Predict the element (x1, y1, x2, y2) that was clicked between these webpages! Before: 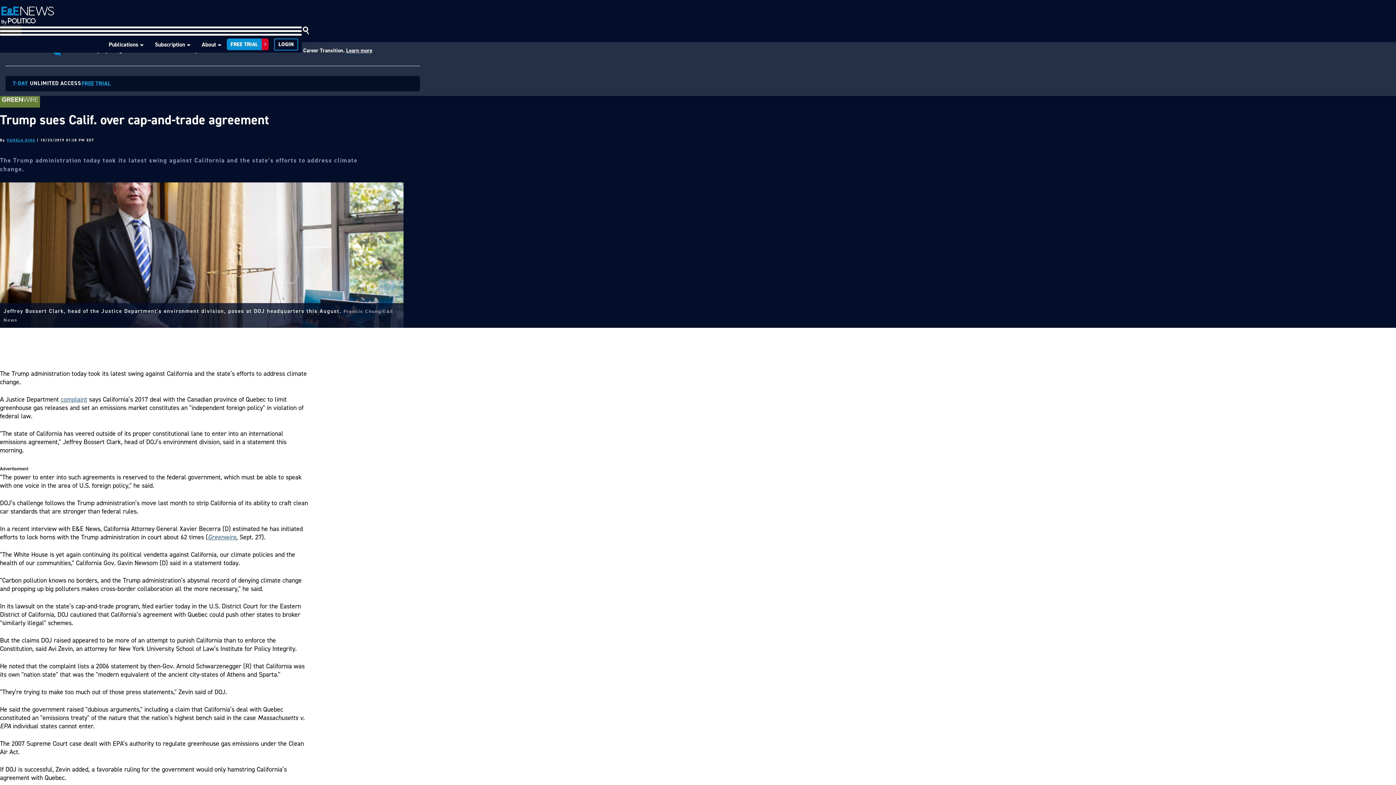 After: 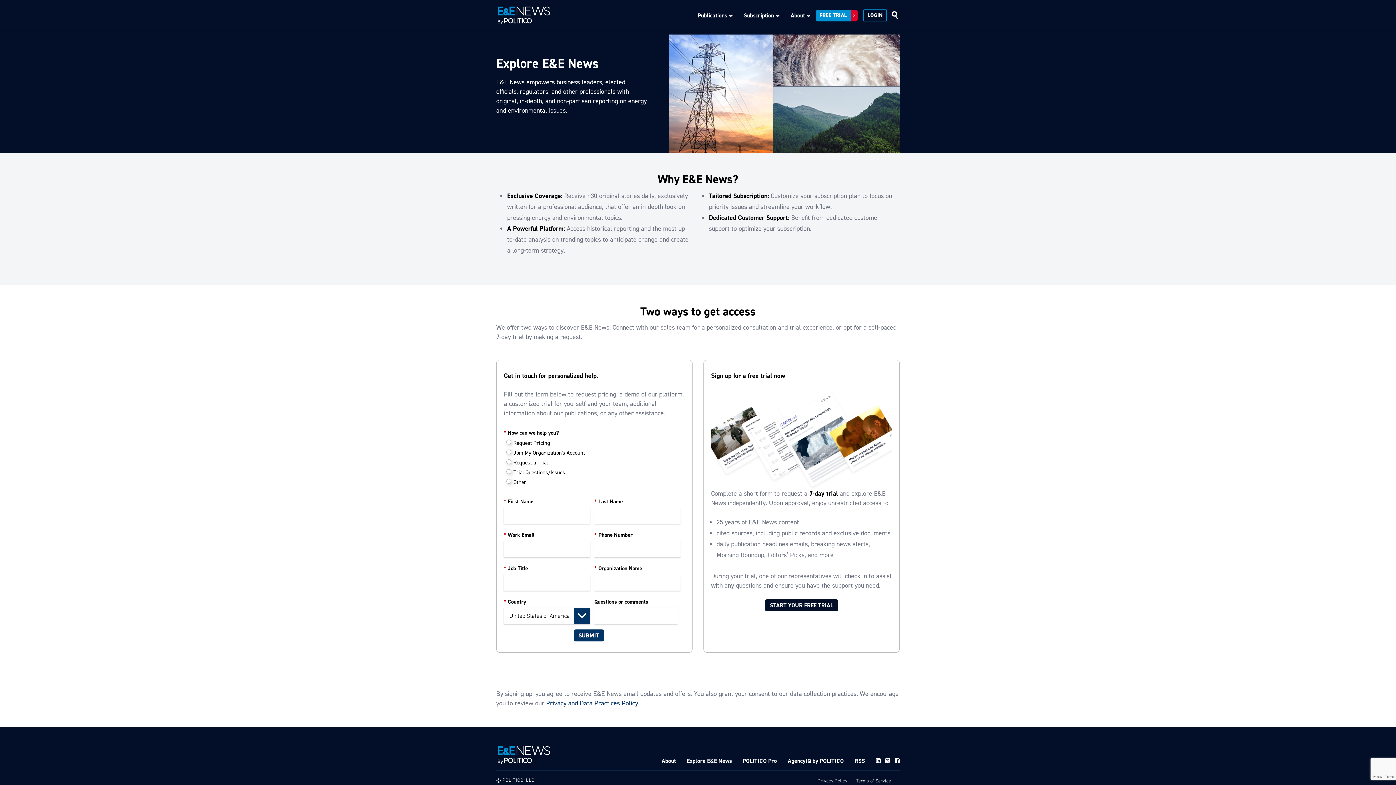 Action: bbox: (5, 75, 420, 91) label: 7-DAY UNLIMITED ACCESS

FREE TRIAL